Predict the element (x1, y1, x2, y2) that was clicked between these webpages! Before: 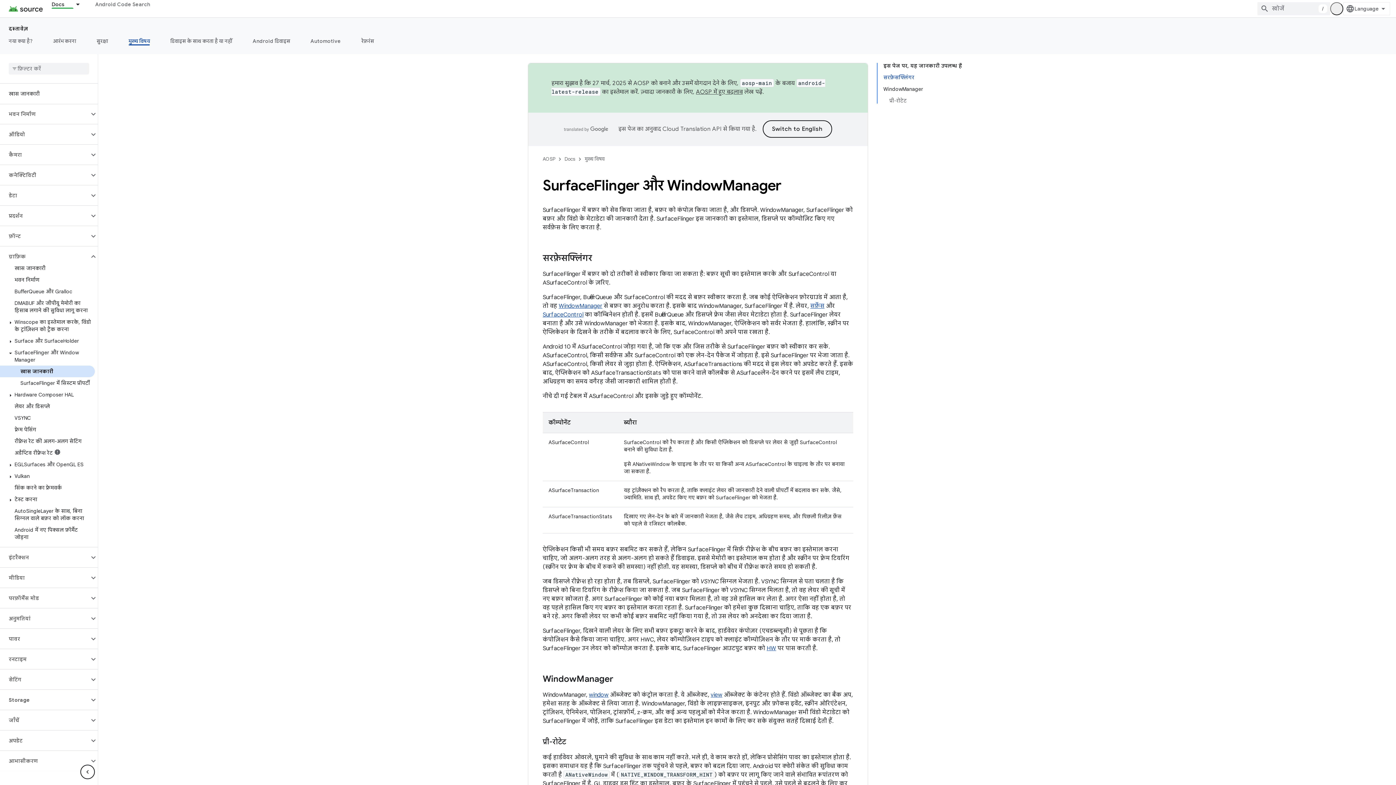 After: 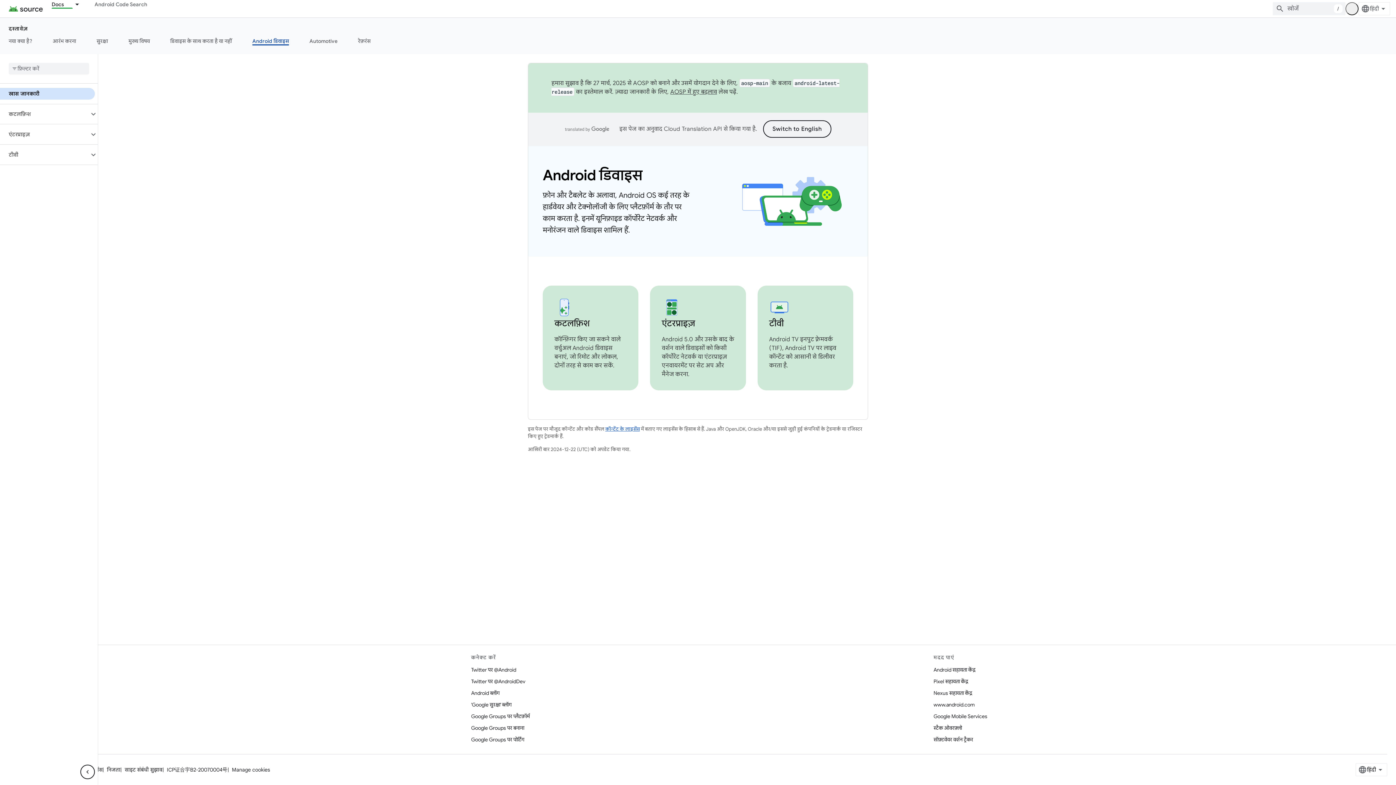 Action: label: Android डिवाइस bbox: (242, 36, 300, 45)